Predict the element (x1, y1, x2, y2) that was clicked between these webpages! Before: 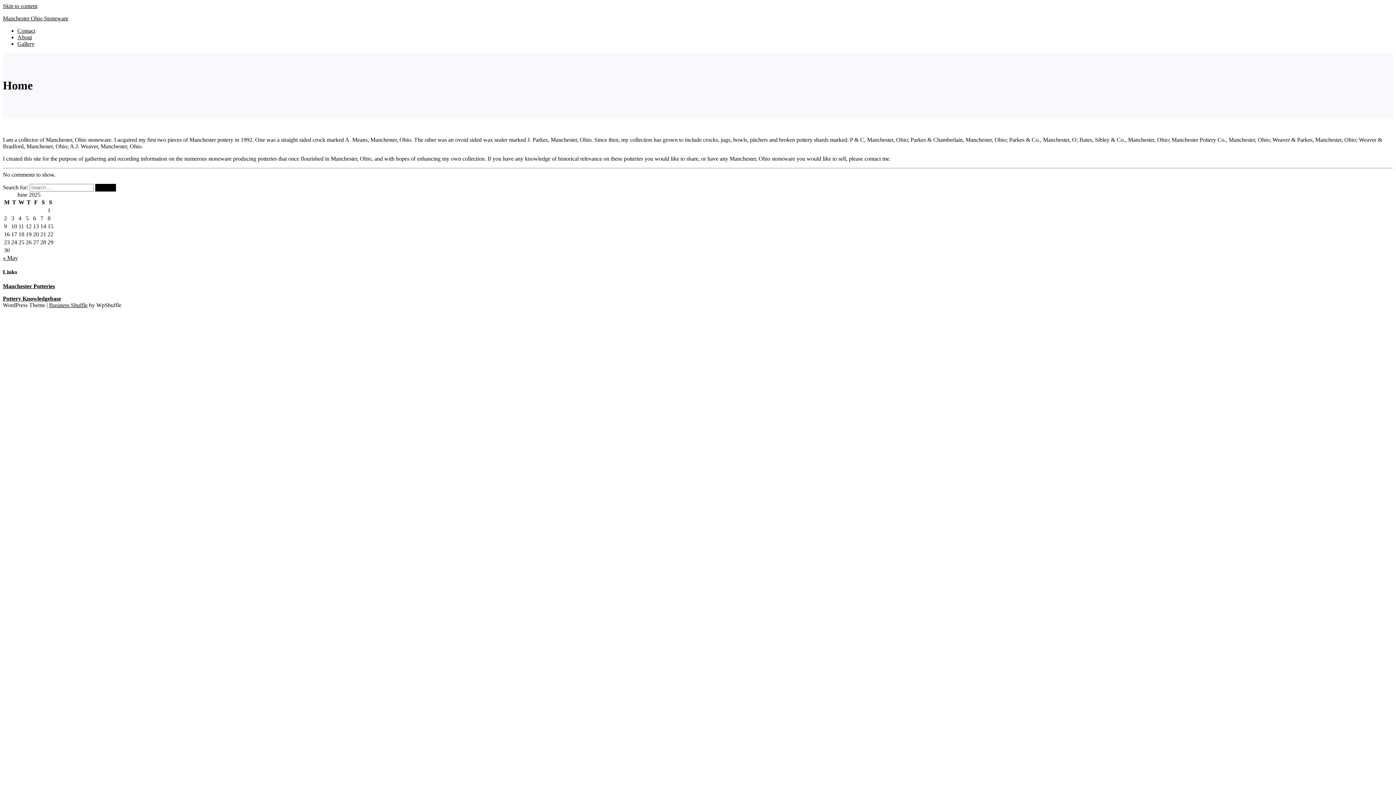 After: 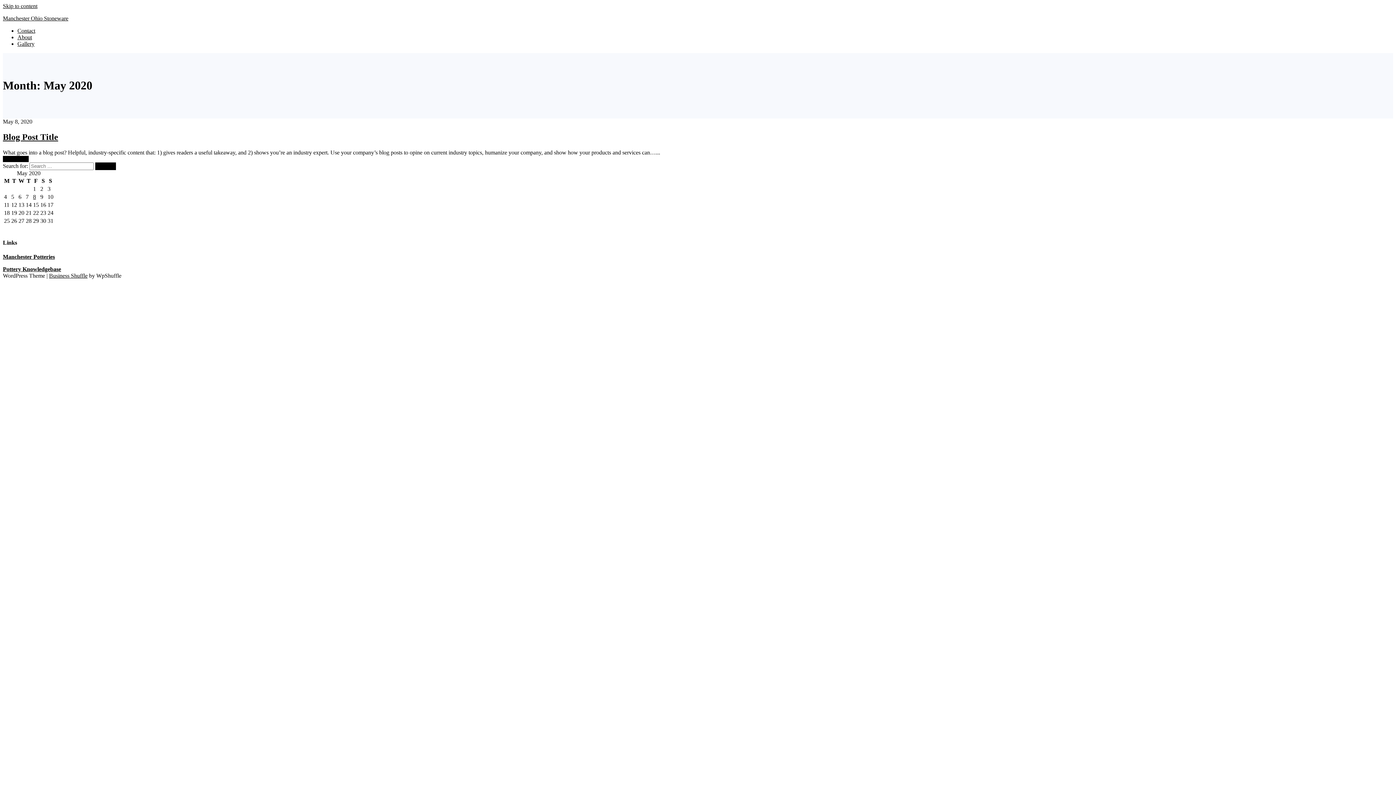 Action: bbox: (2, 254, 17, 261) label: « May